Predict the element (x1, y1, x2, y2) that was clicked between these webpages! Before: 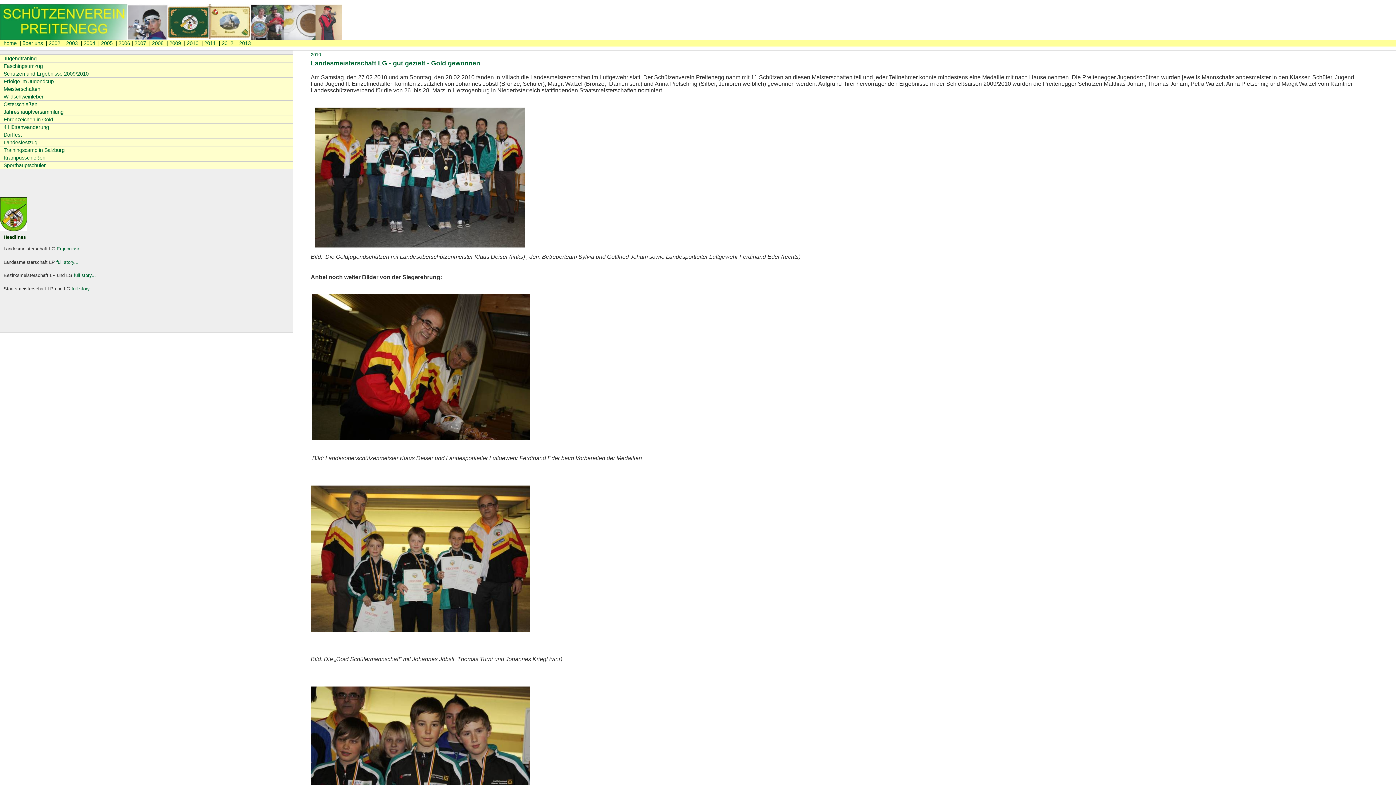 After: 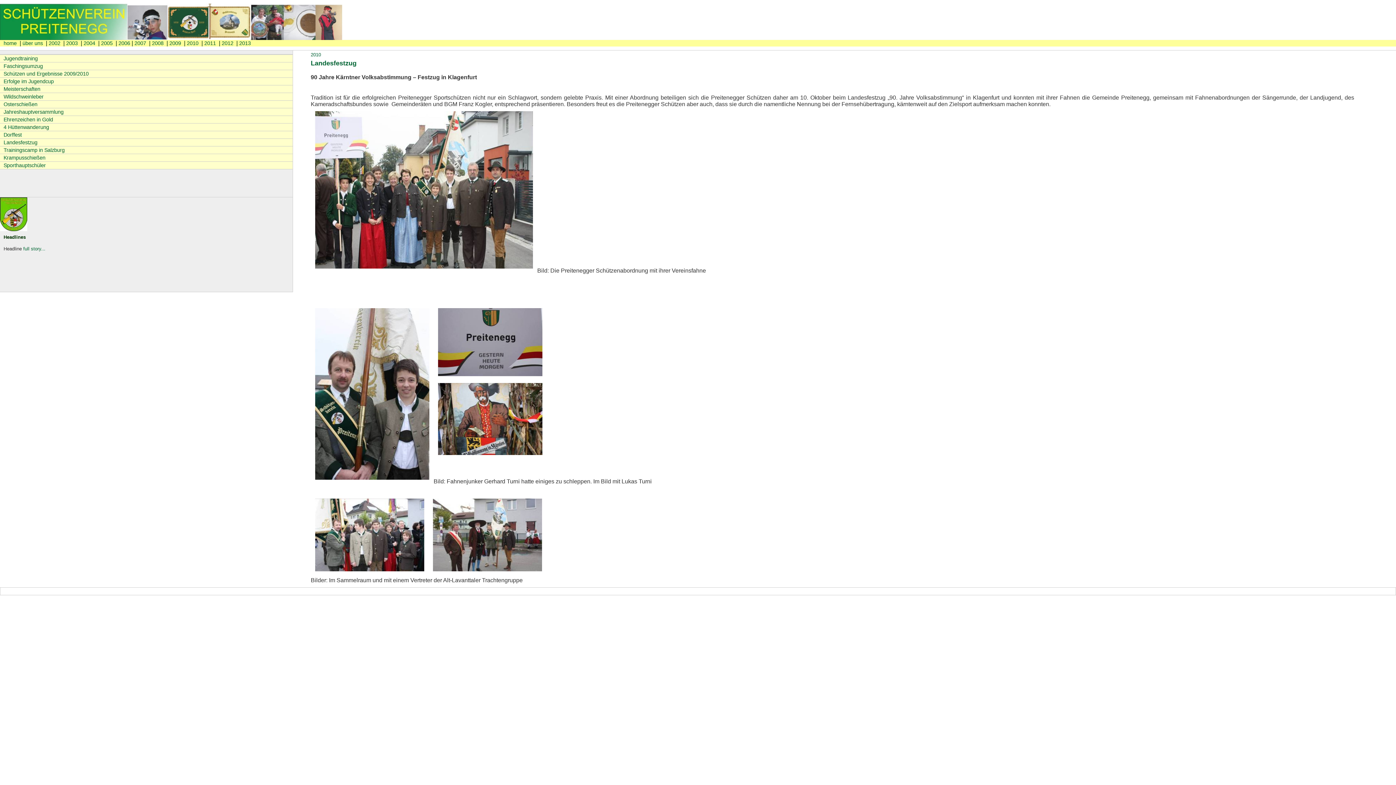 Action: label: Landesfestzug bbox: (0, 138, 292, 146)